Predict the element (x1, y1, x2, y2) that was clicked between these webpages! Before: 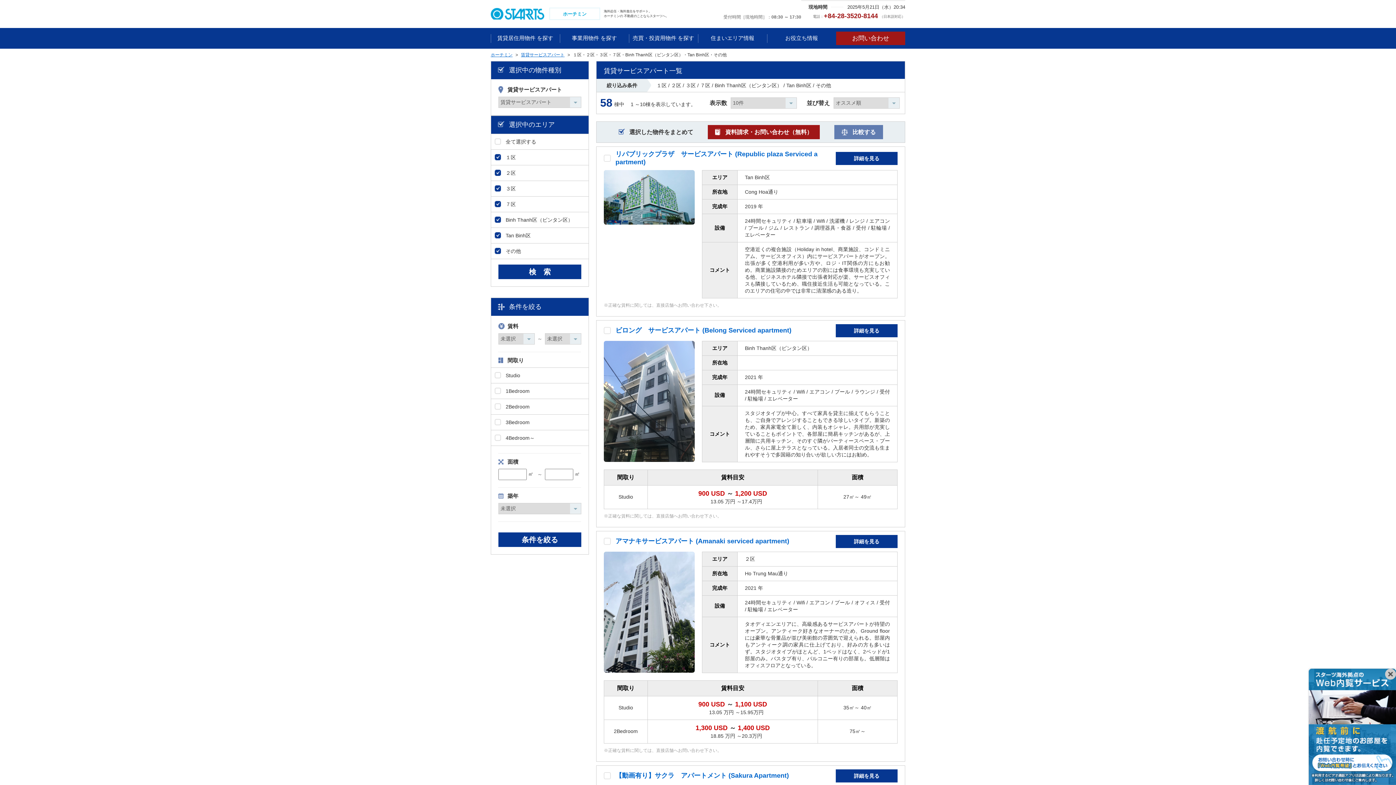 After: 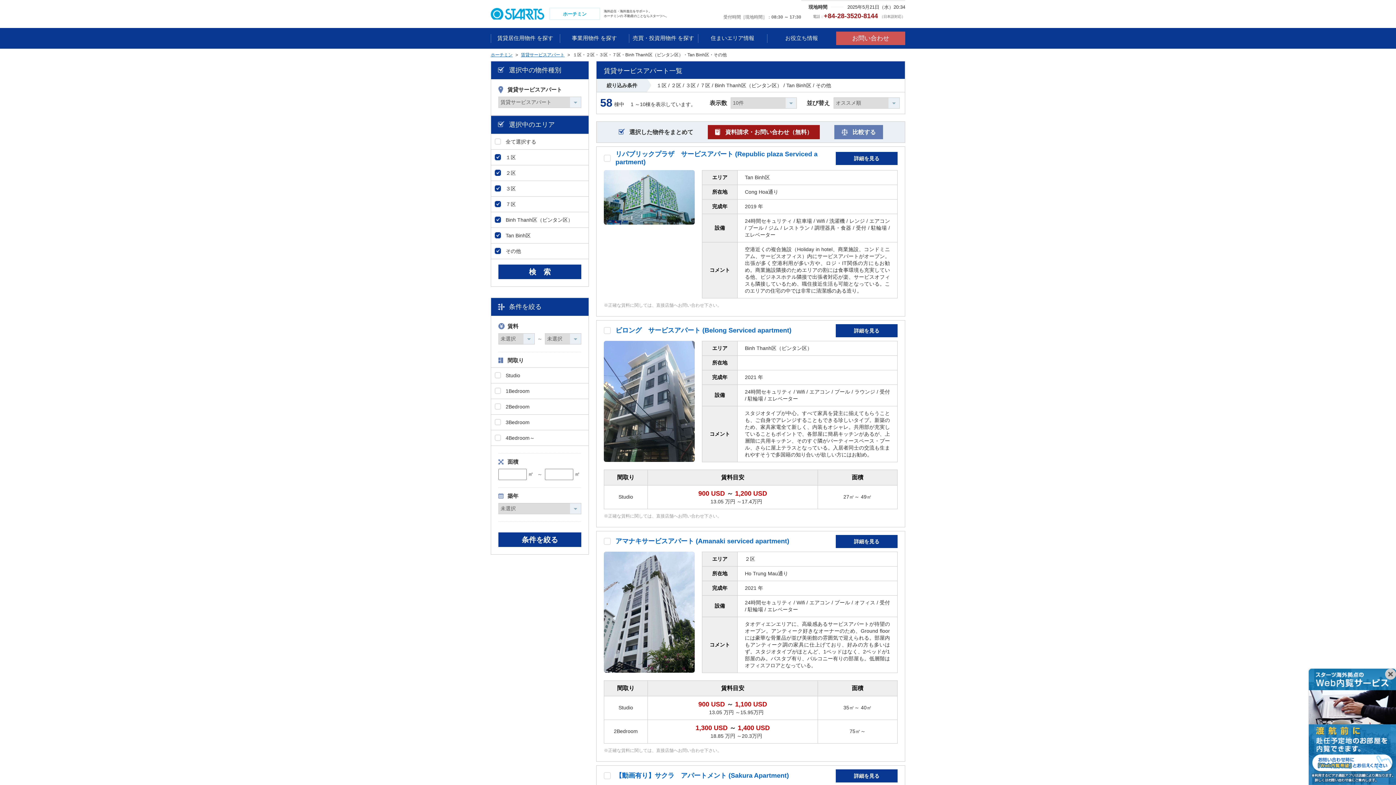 Action: bbox: (836, 31, 905, 45) label: お問い合わせ